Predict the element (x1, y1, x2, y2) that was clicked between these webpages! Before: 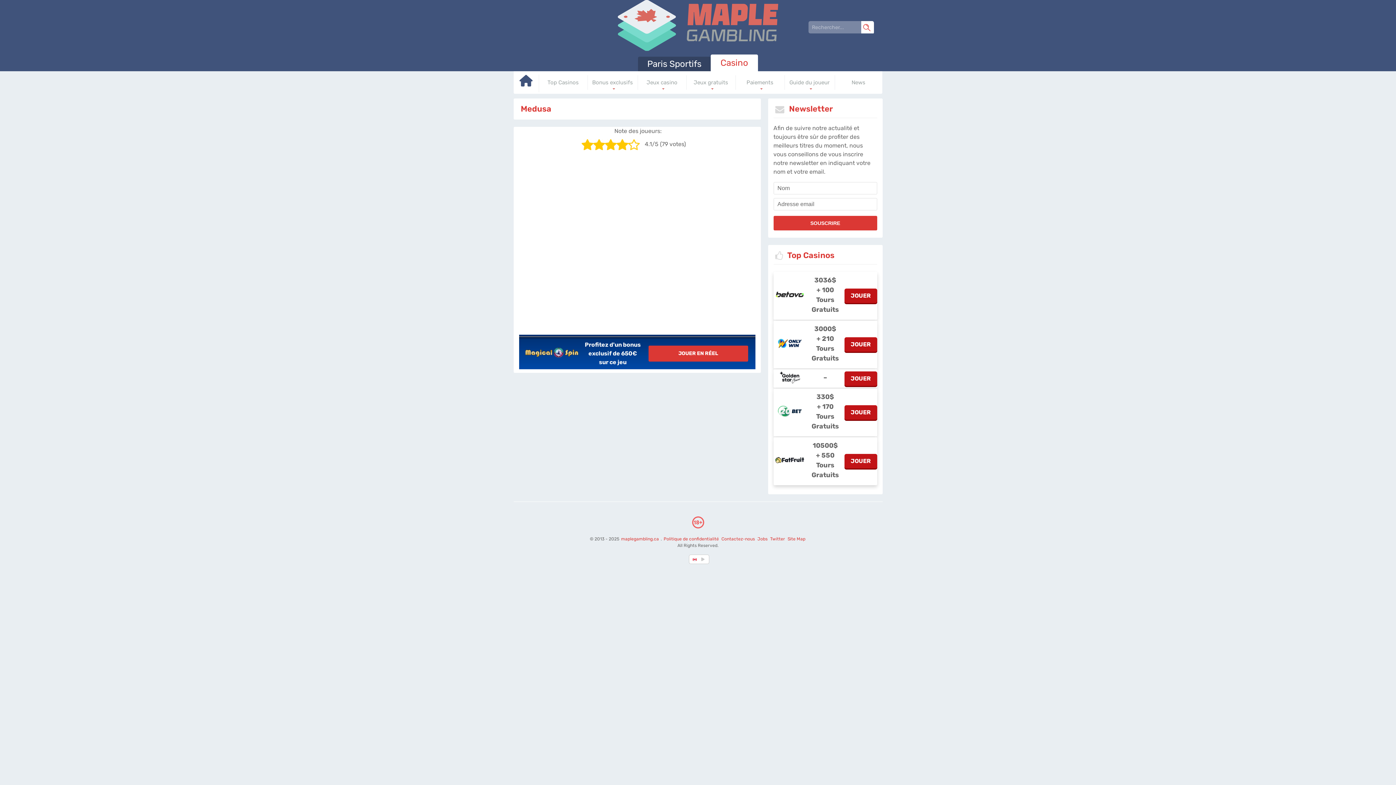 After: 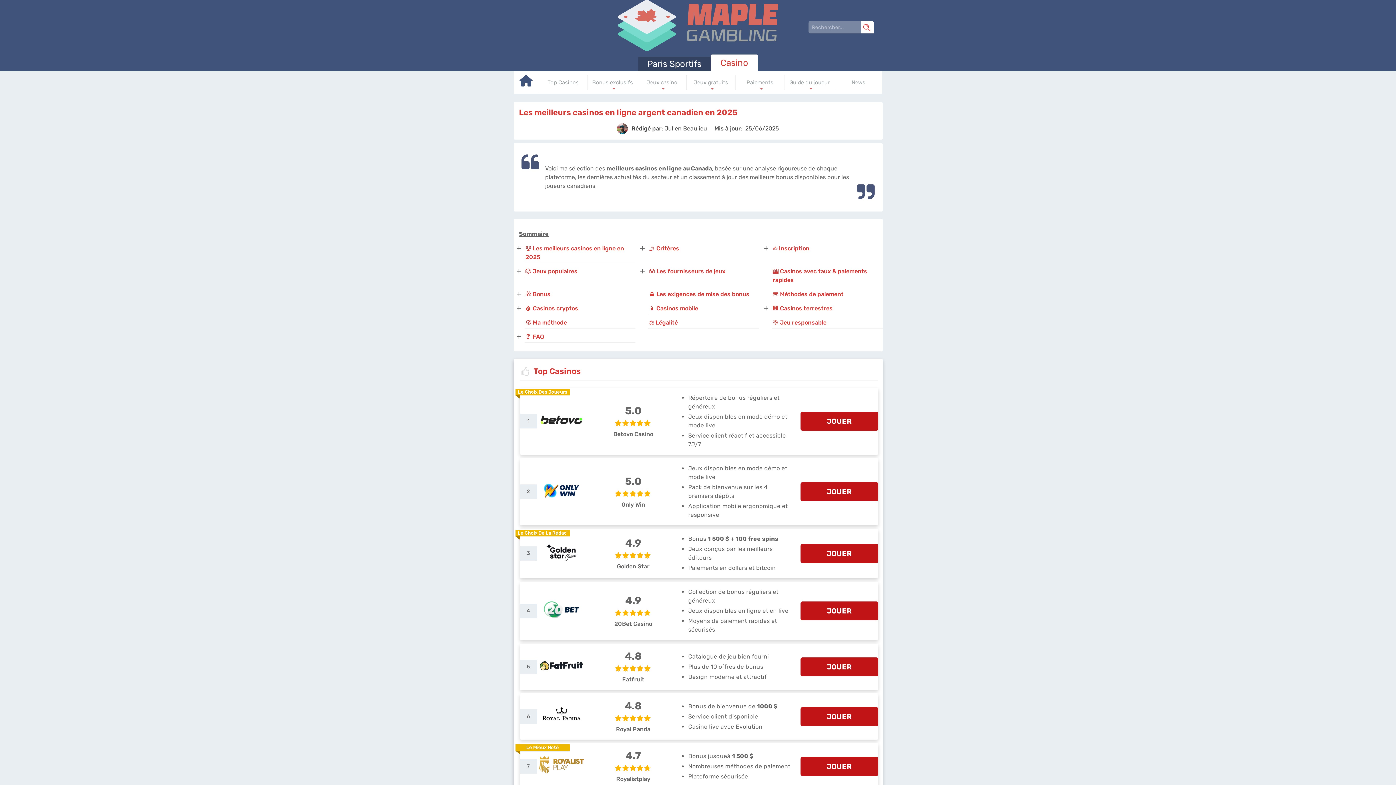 Action: label: maplegambling.ca  bbox: (621, 536, 660, 541)